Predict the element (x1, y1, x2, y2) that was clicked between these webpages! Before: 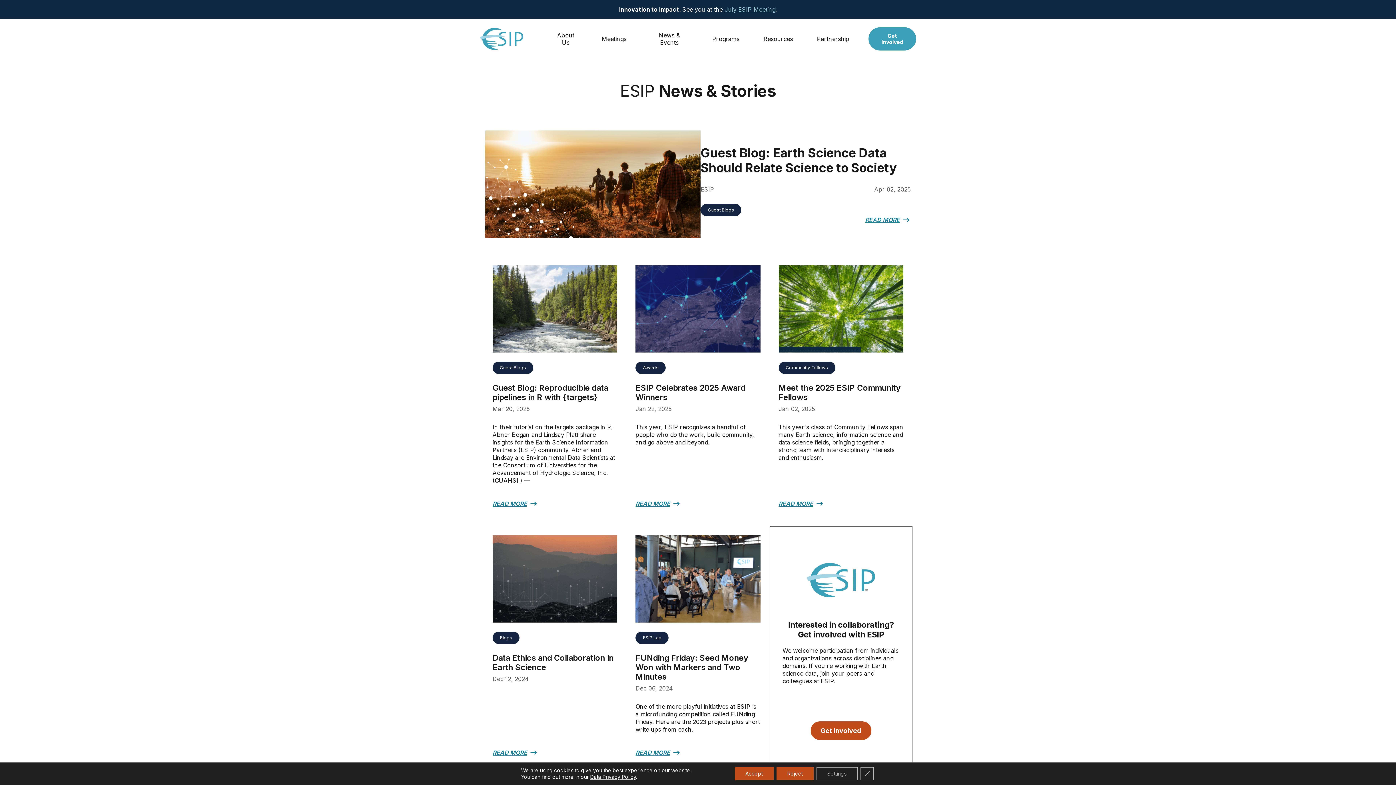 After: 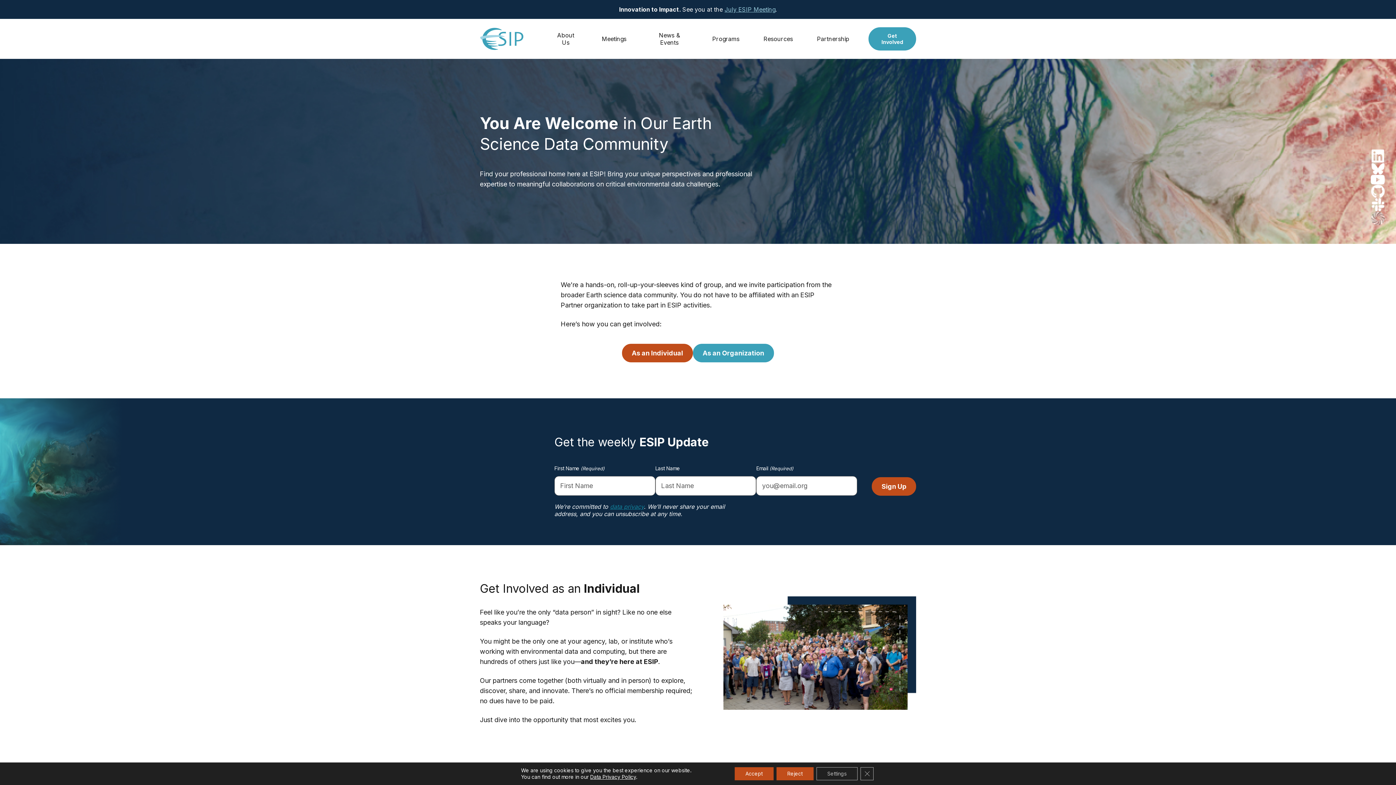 Action: label: Get Involved bbox: (810, 721, 871, 740)